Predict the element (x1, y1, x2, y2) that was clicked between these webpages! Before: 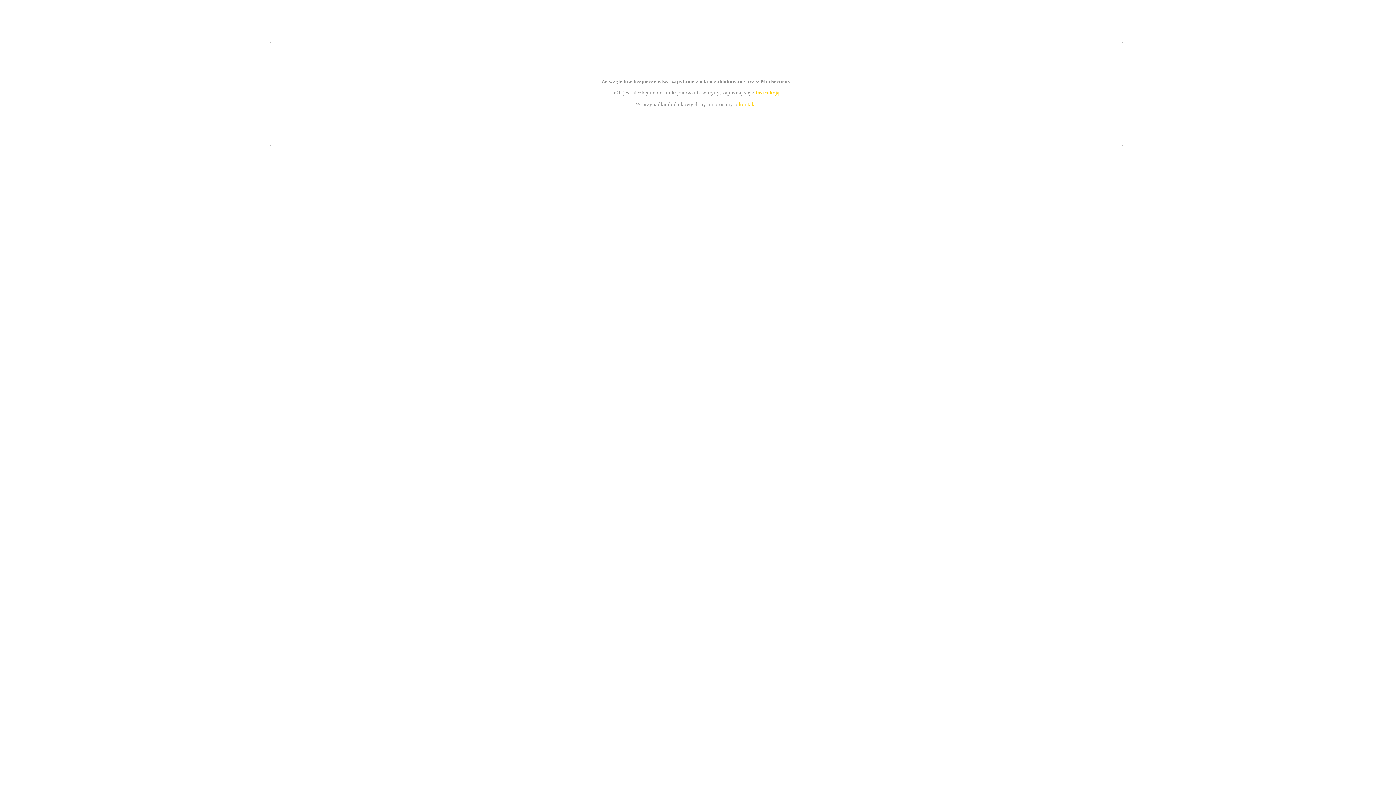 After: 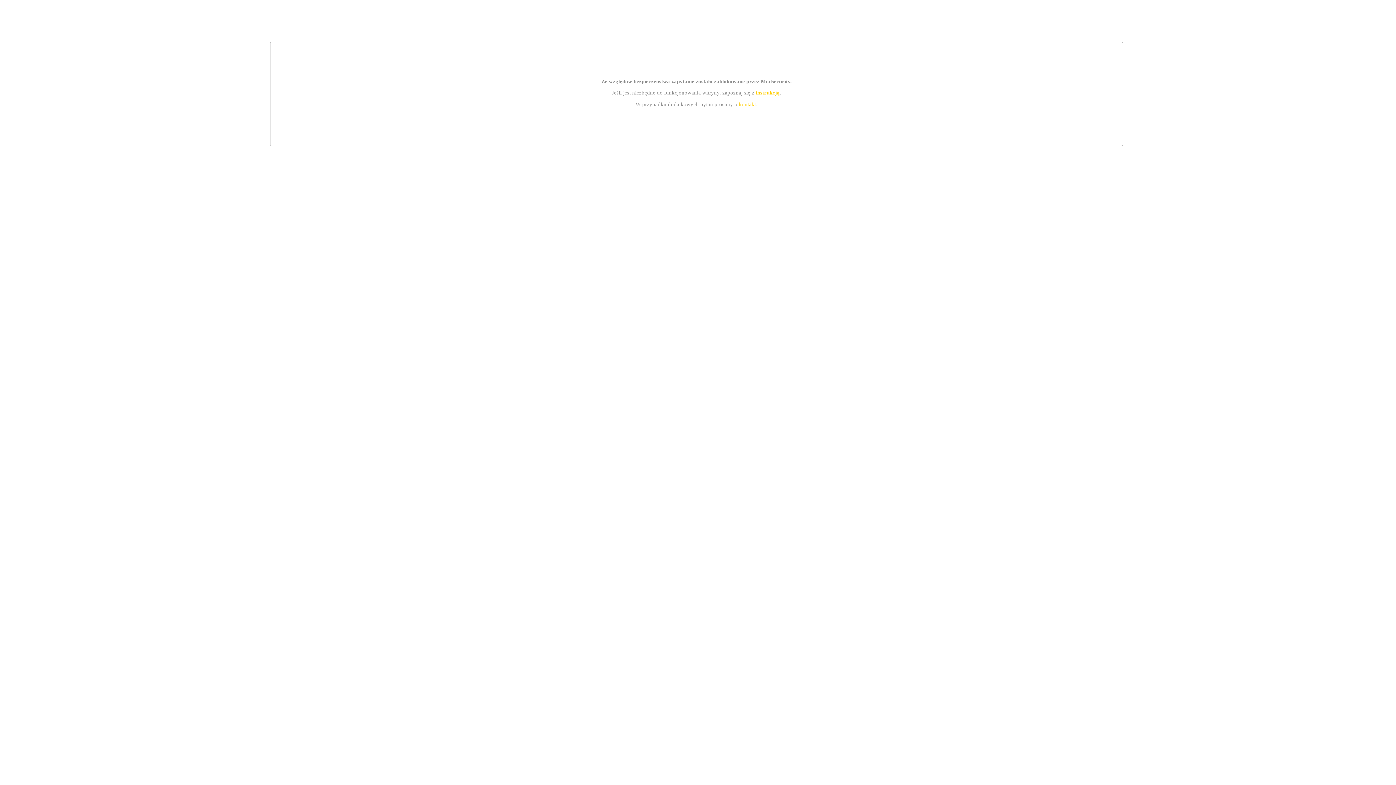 Action: label: instrukcją bbox: (755, 89, 779, 95)